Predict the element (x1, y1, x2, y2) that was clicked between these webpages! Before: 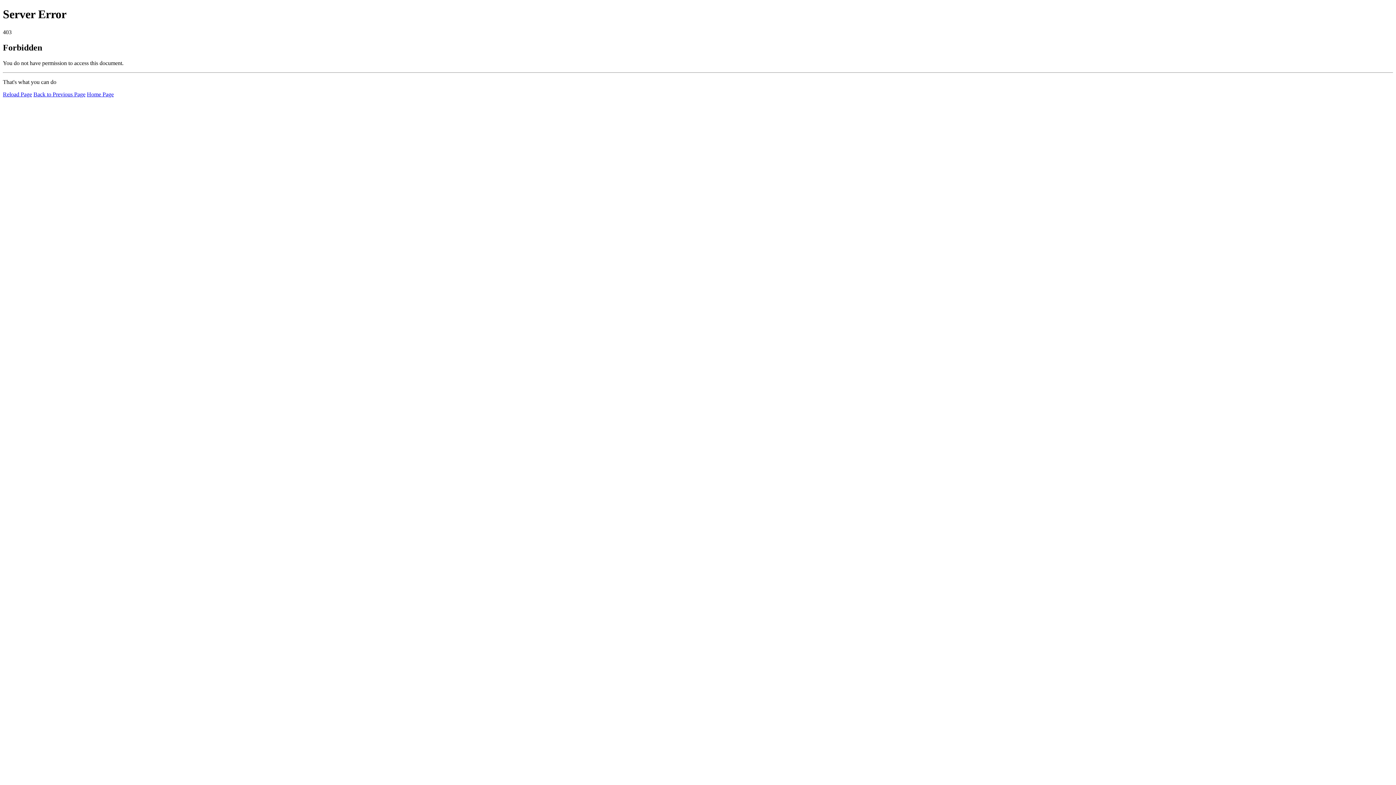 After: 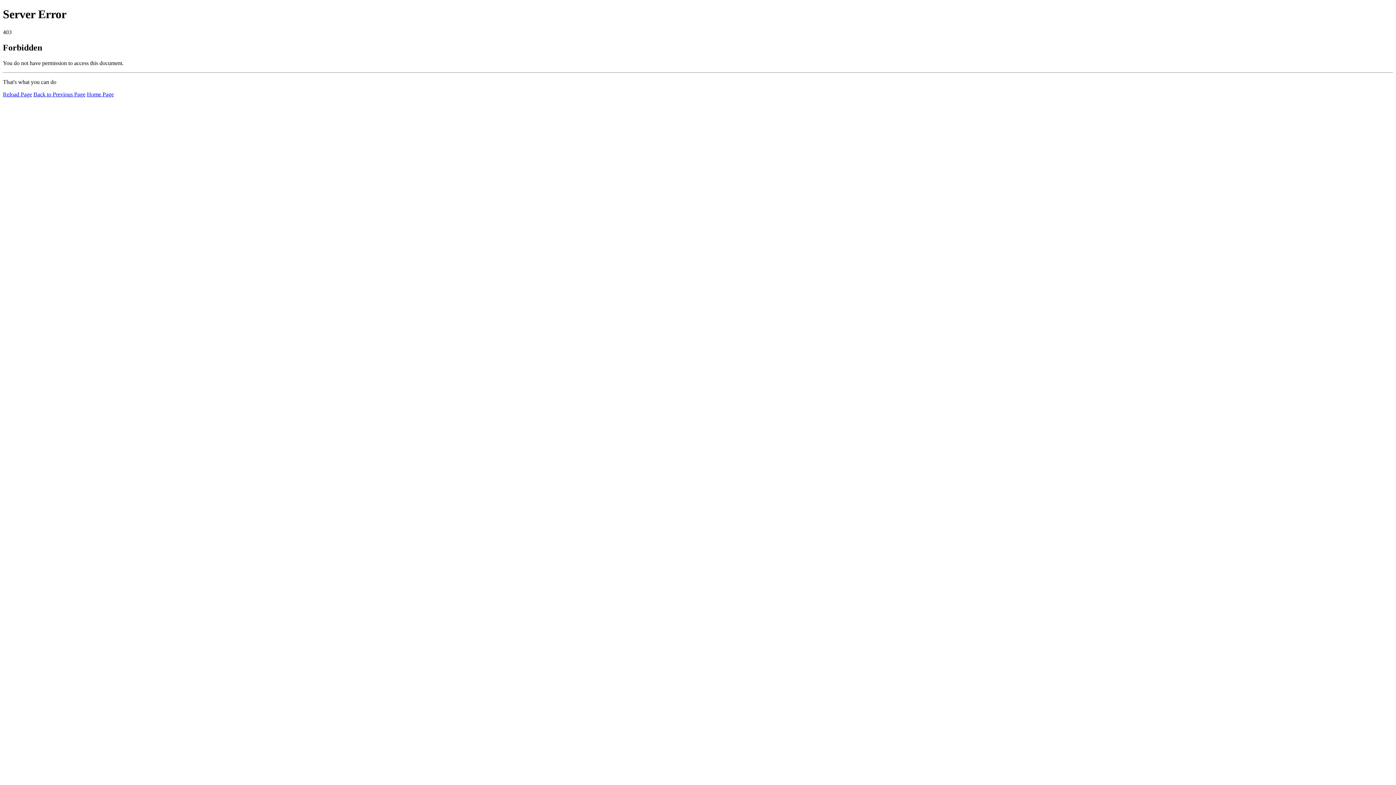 Action: label: Reload Page bbox: (2, 91, 32, 97)